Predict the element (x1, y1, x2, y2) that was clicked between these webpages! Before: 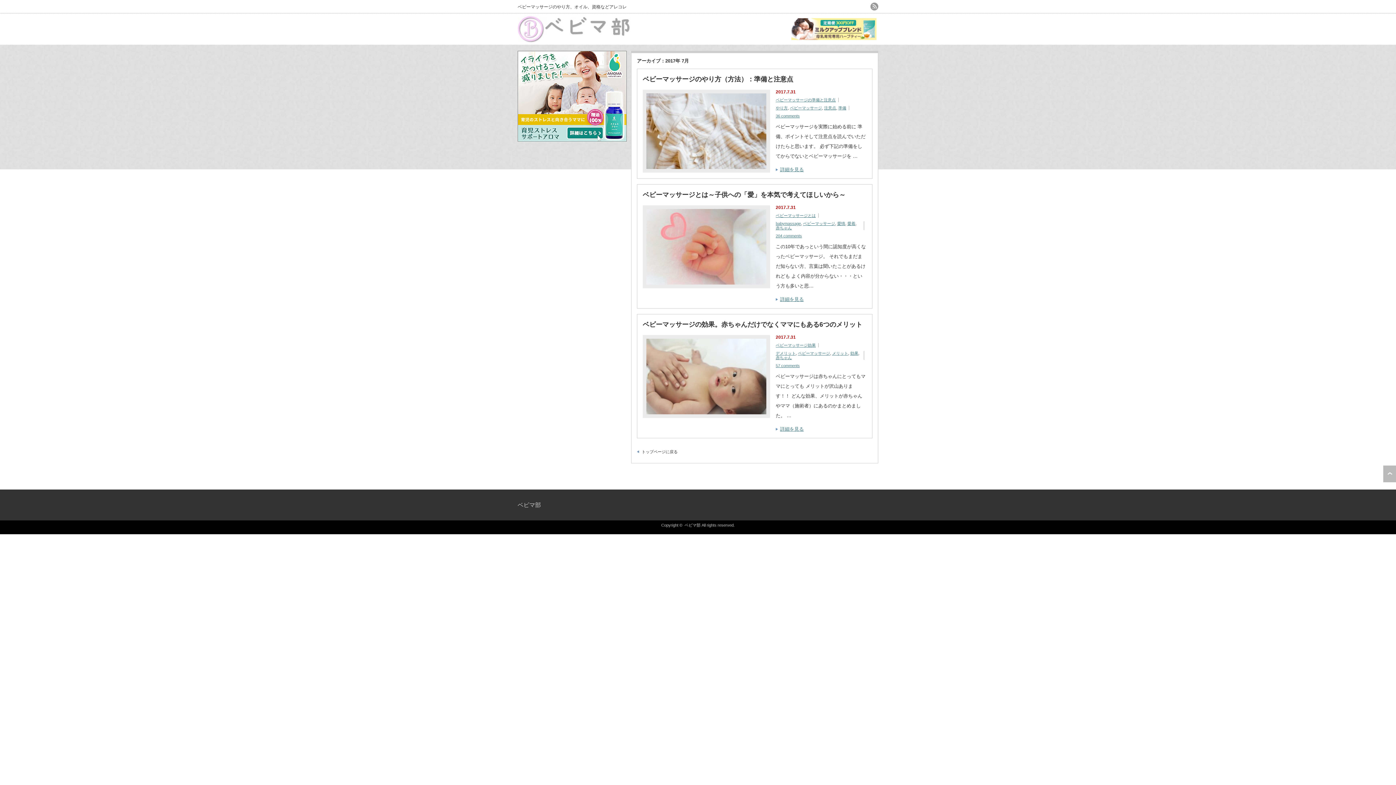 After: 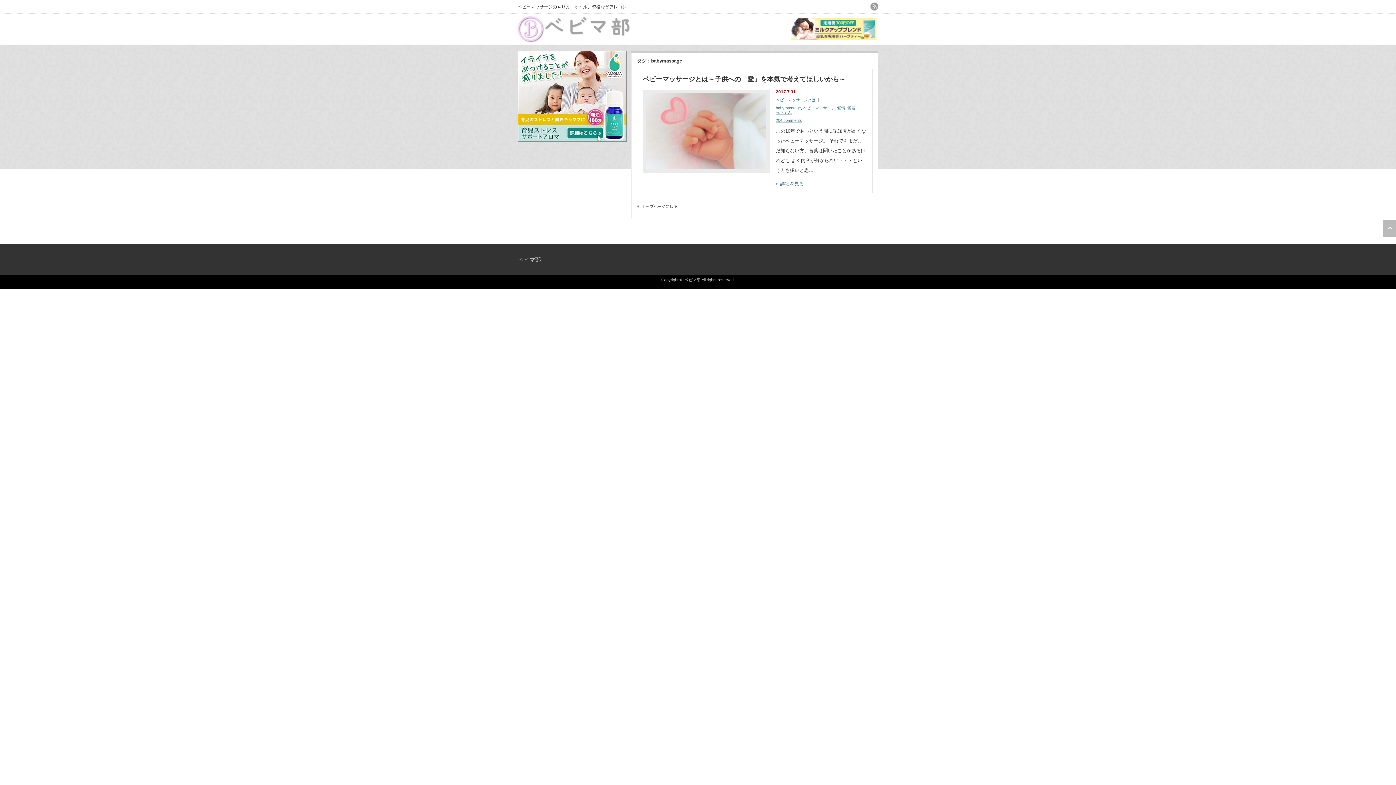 Action: label: babymassage bbox: (776, 221, 801, 225)